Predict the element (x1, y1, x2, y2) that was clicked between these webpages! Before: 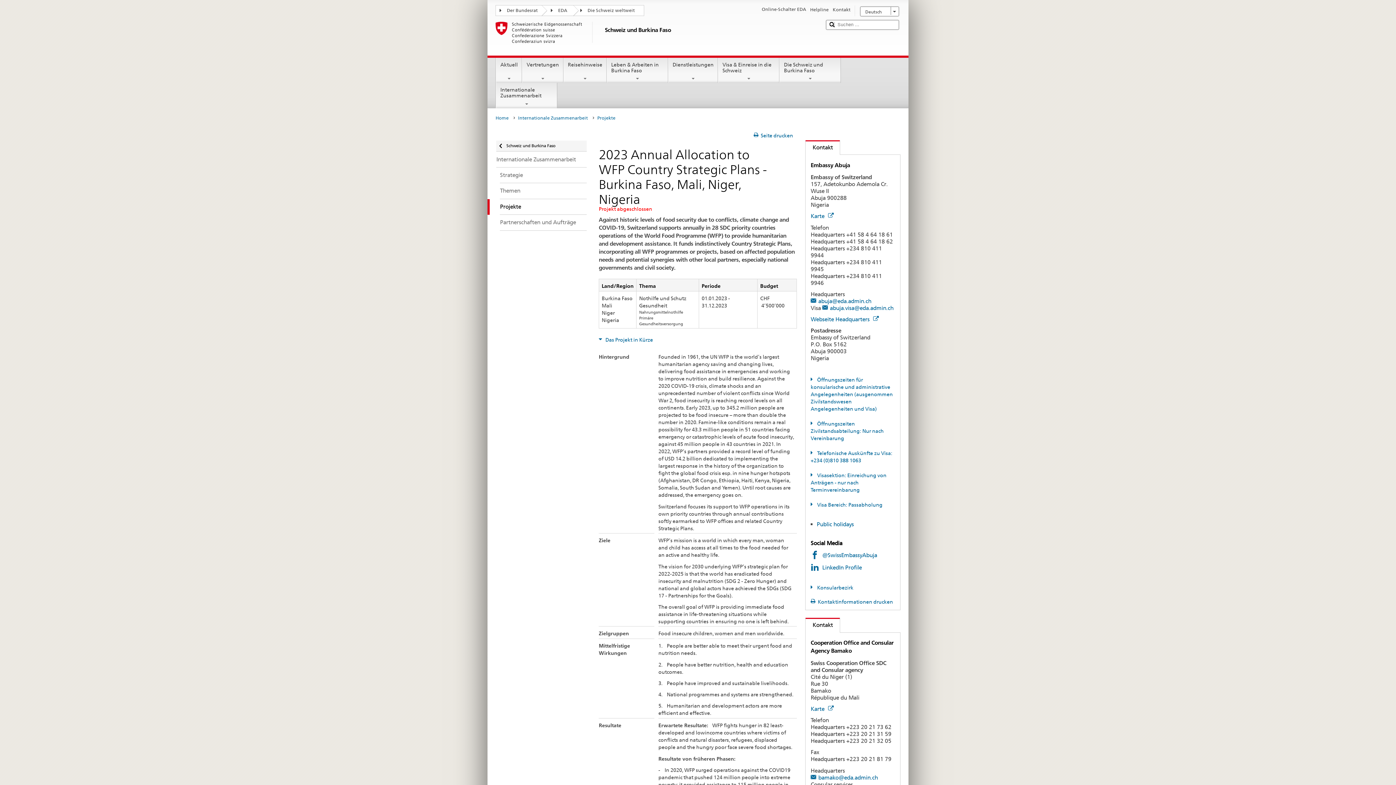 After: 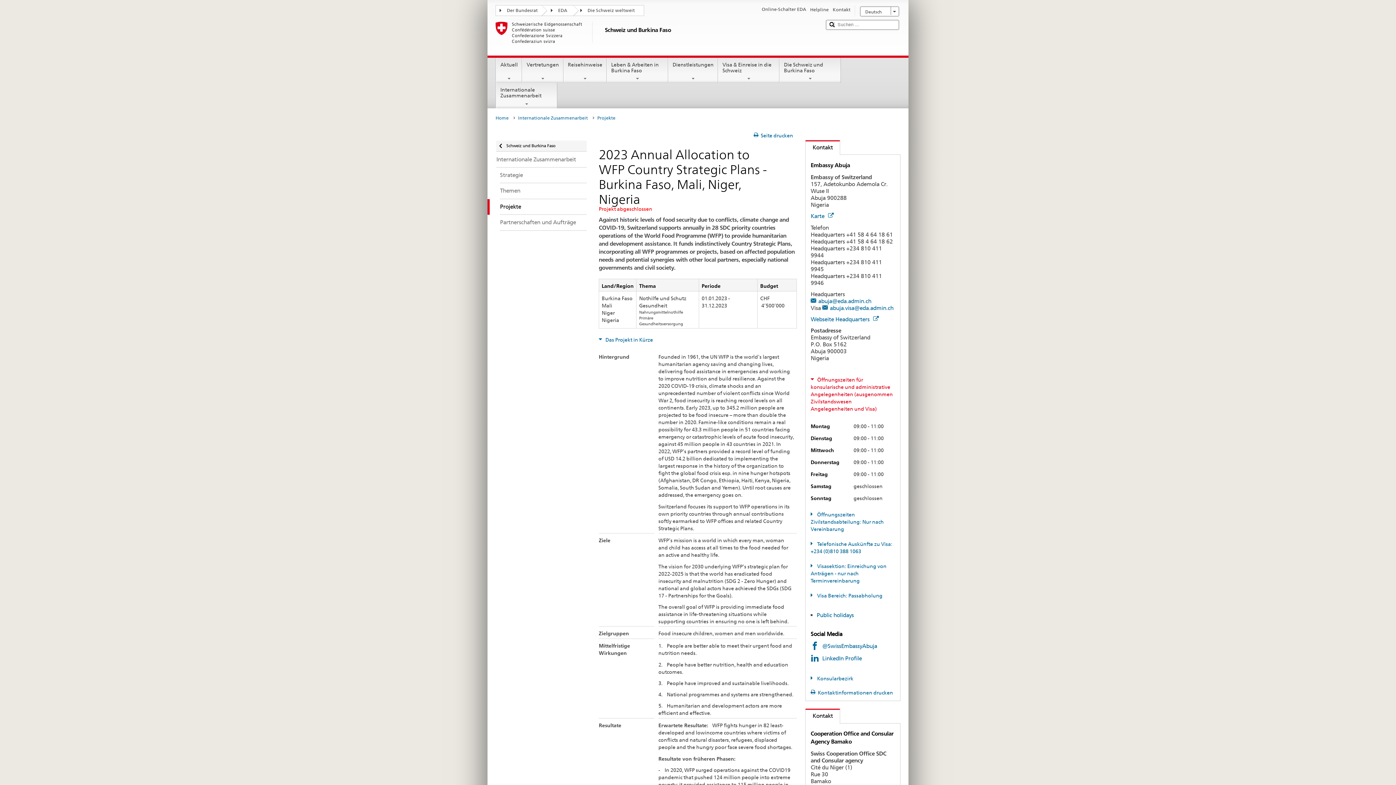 Action: label: Öffnungszeiten für konsularische und administrative Angelegenheiten (ausgenommen Zivilstandswesen Angelegenheiten und Visa)  bbox: (810, 377, 893, 412)